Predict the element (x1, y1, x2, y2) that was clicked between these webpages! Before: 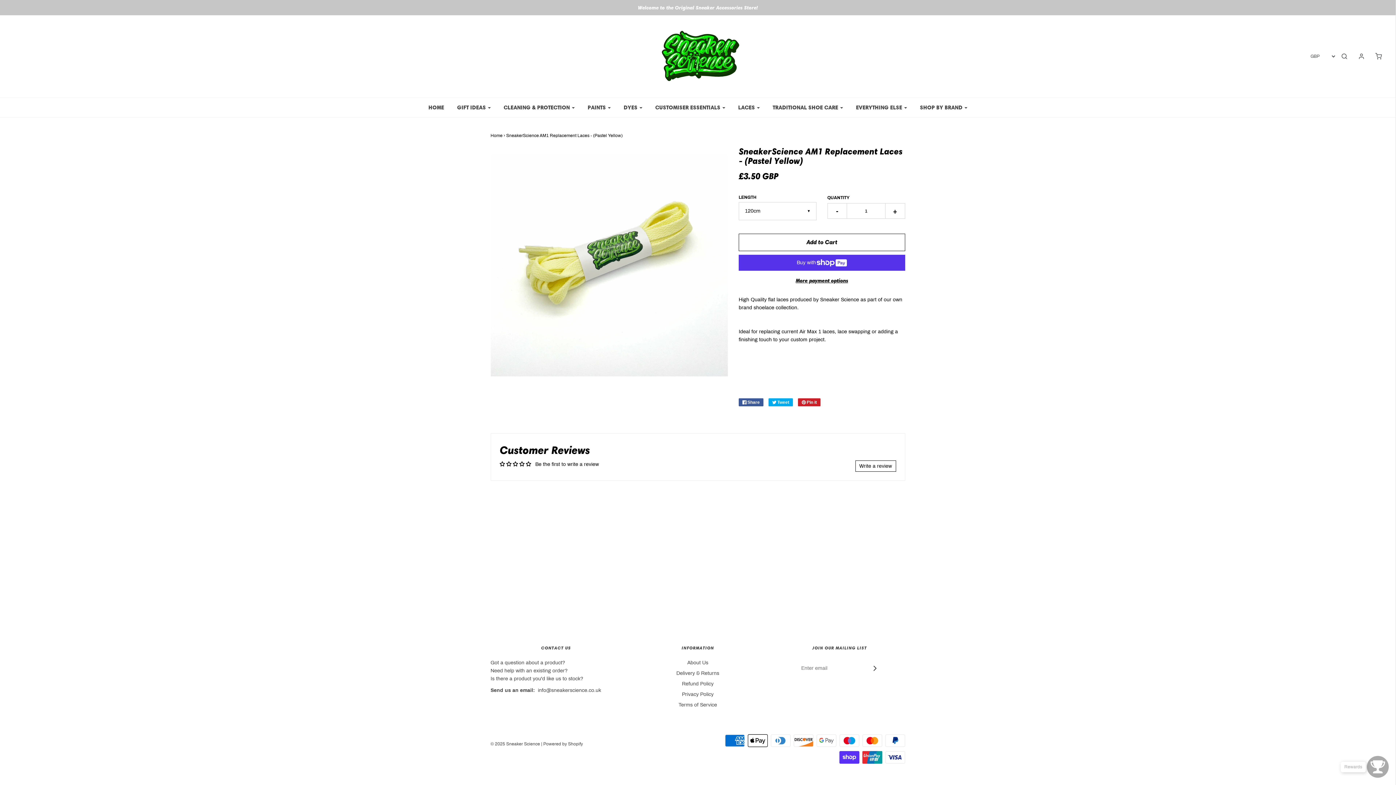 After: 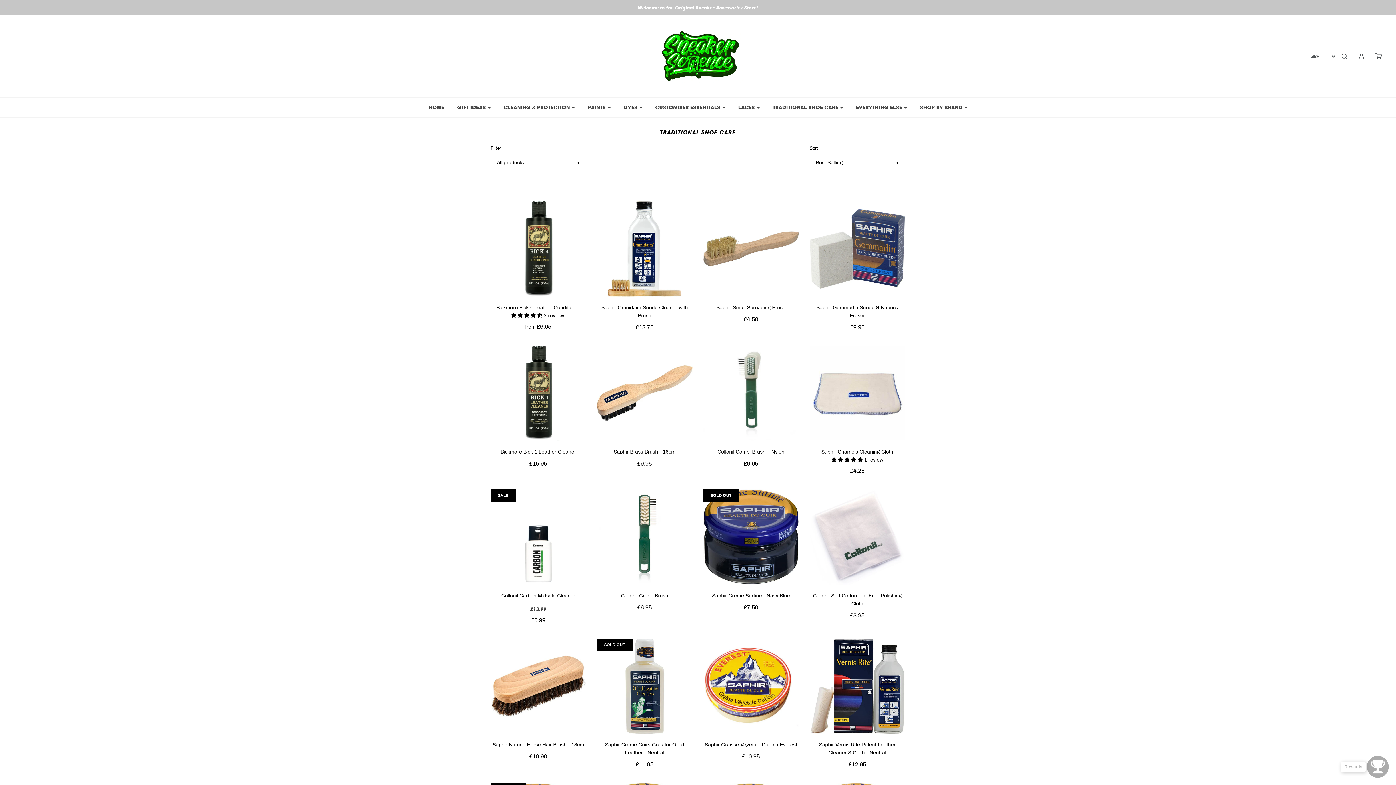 Action: bbox: (767, 99, 848, 115) label: TRADITIONAL SHOE CARE